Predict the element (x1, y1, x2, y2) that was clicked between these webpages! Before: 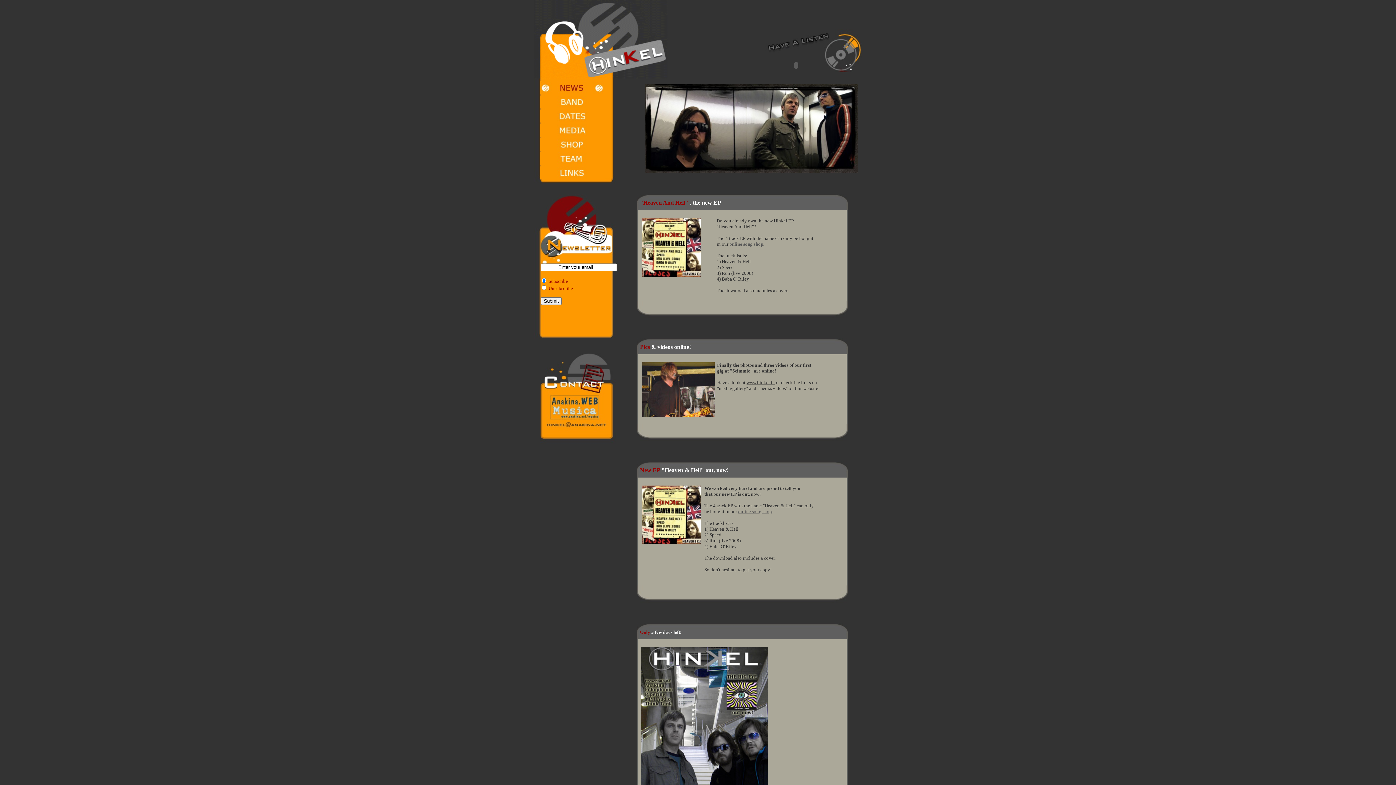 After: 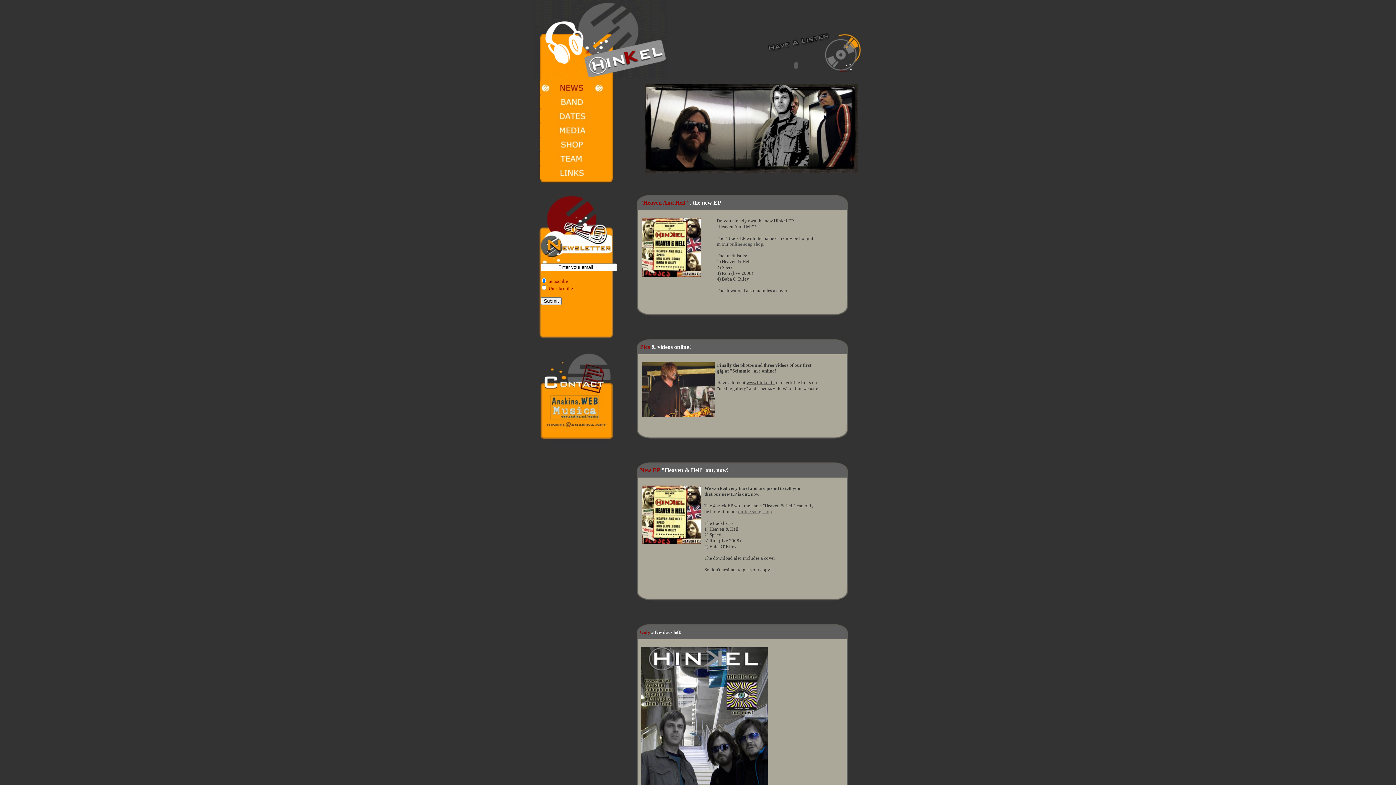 Action: bbox: (747, 168, 809, 173)